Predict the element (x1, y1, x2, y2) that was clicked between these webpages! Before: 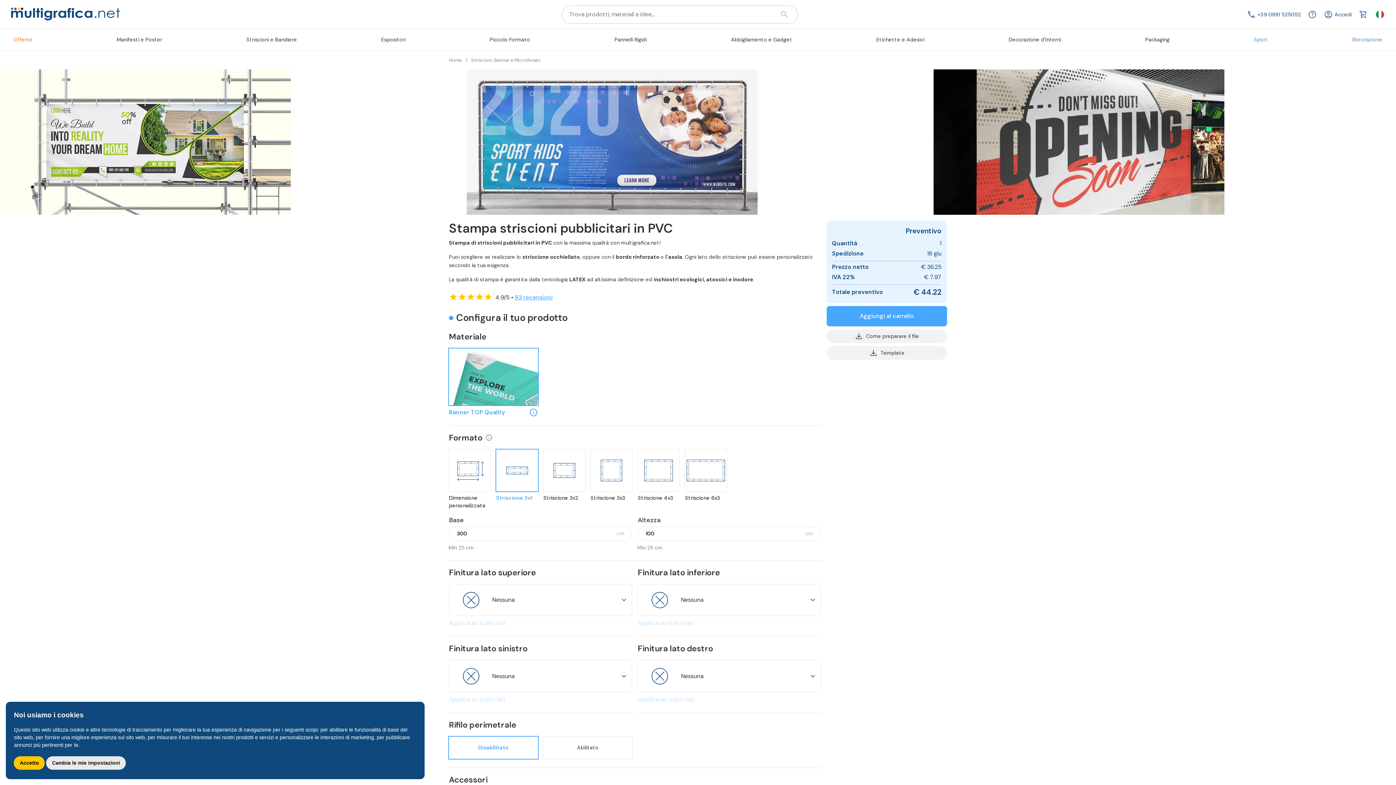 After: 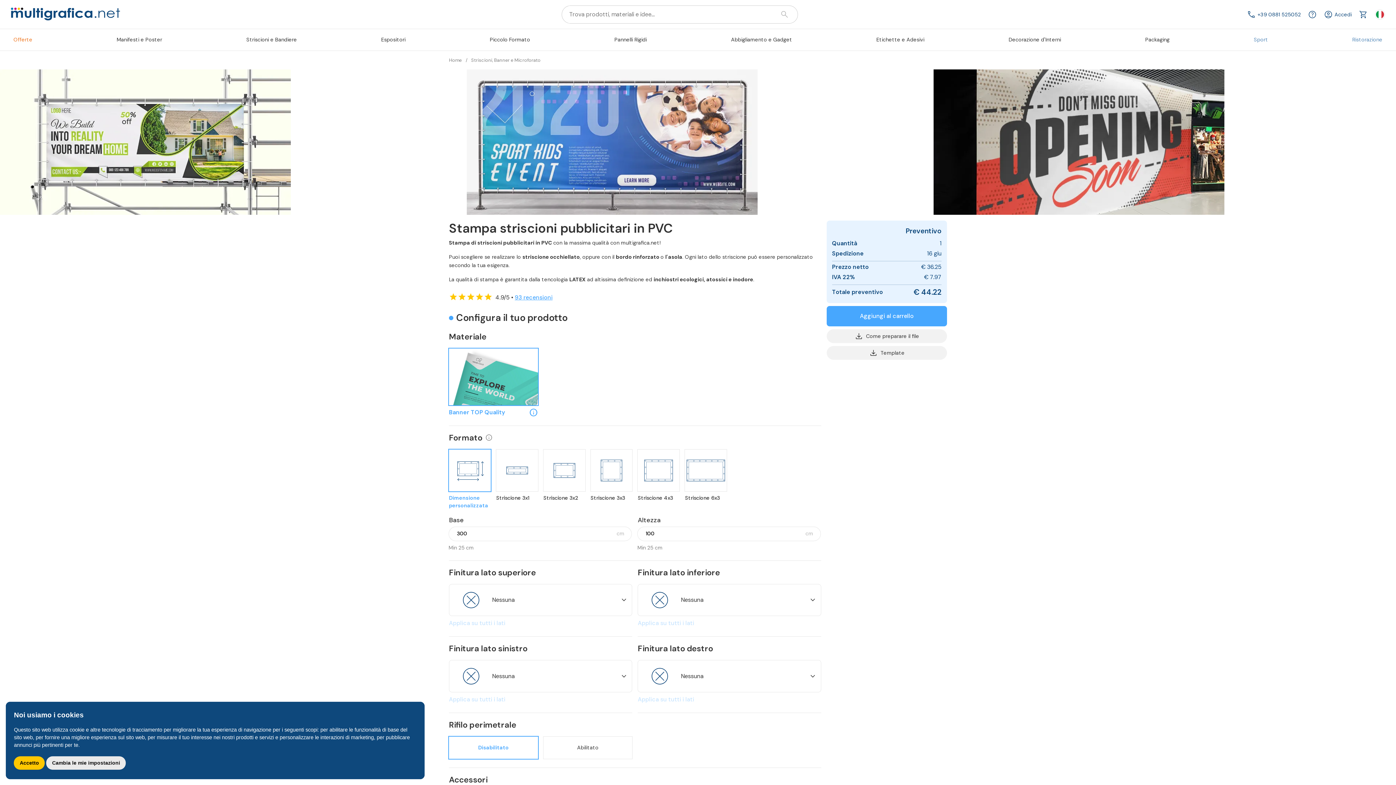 Action: label: Dimensione personalizzata bbox: (449, 449, 490, 509)